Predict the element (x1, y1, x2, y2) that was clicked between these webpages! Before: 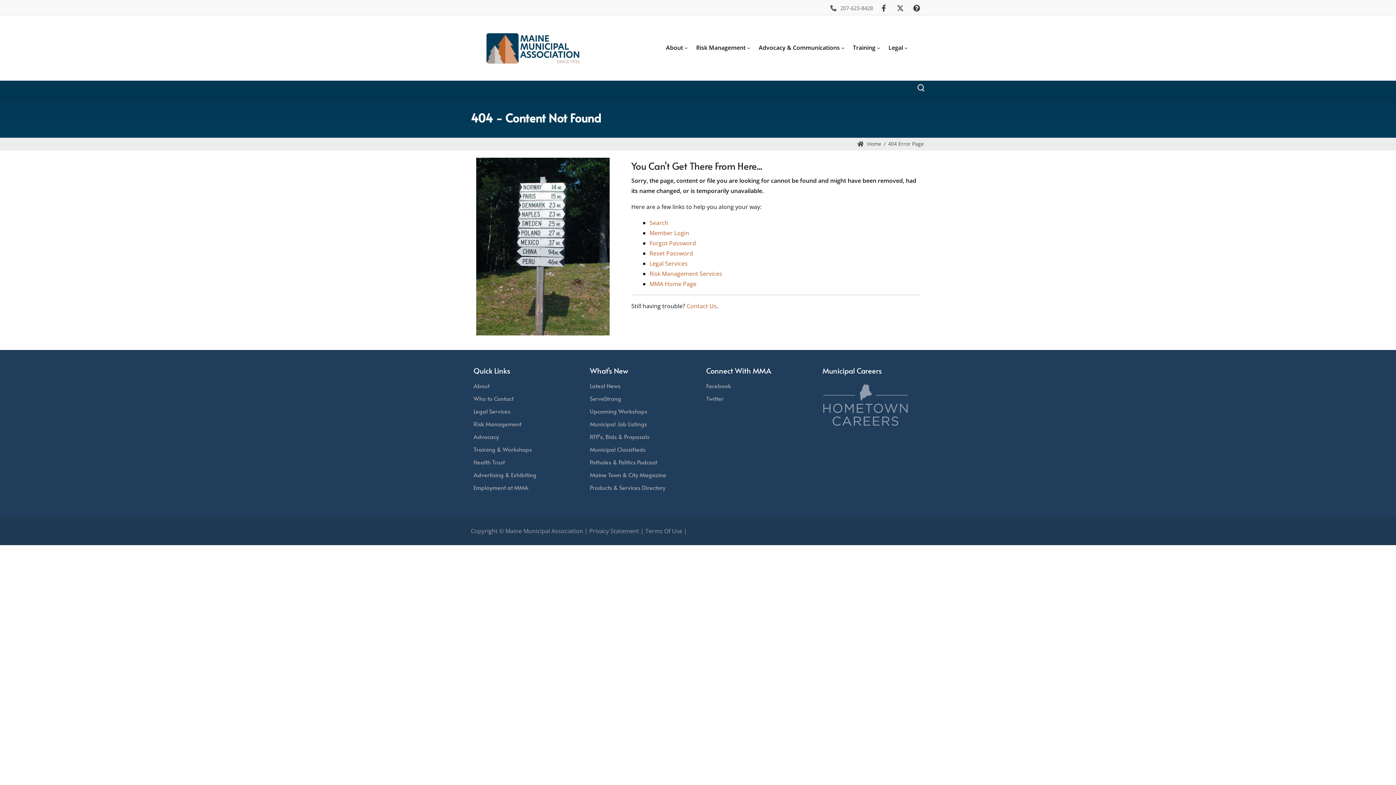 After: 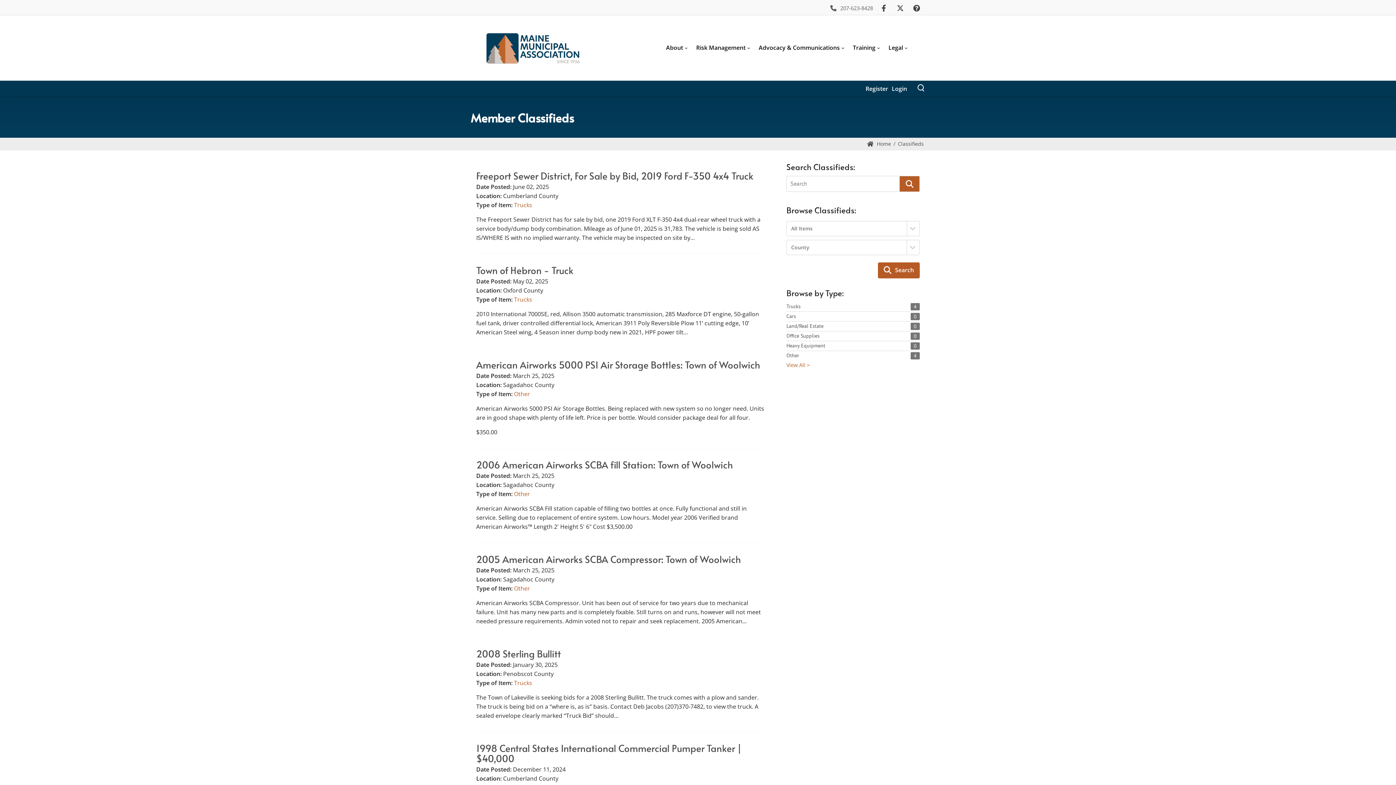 Action: label: Municipal Classifieds bbox: (590, 445, 645, 453)